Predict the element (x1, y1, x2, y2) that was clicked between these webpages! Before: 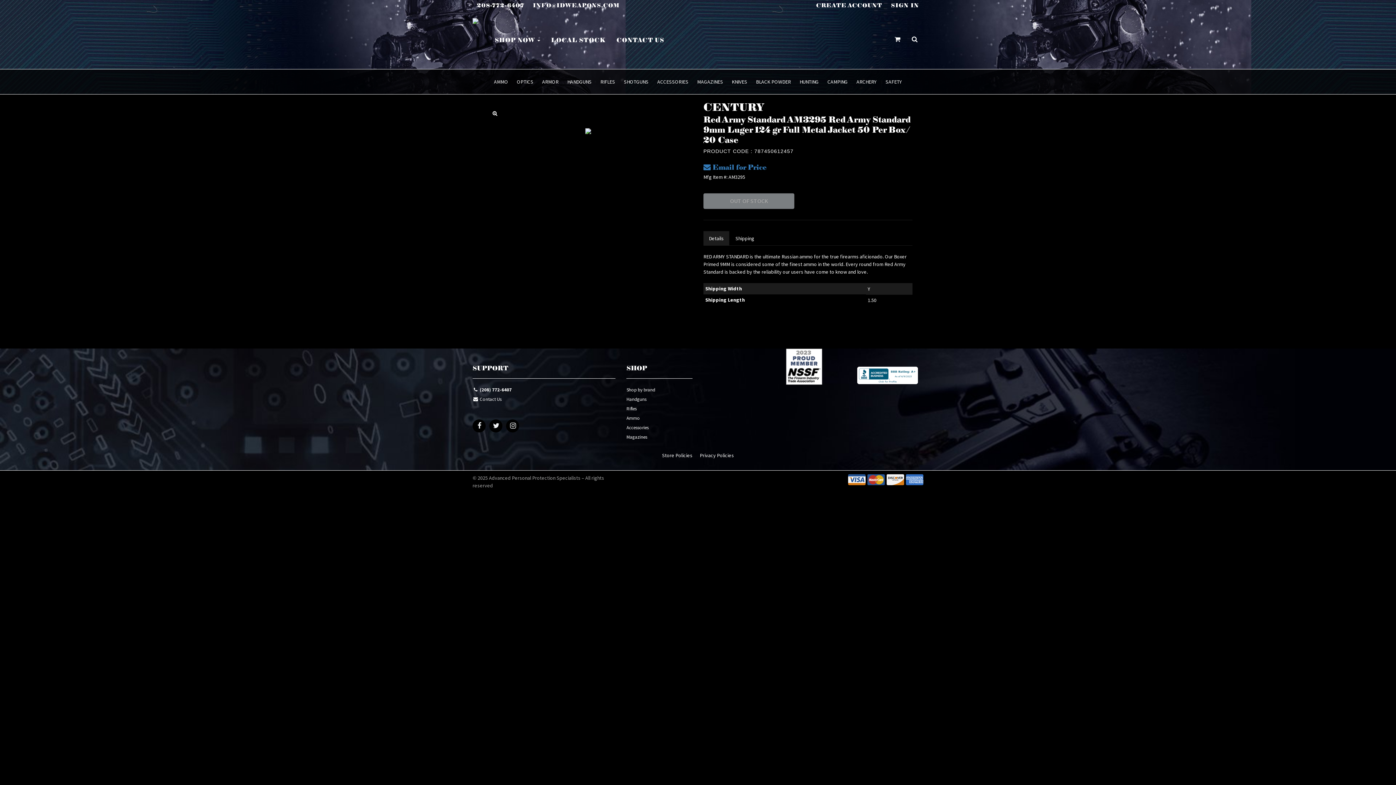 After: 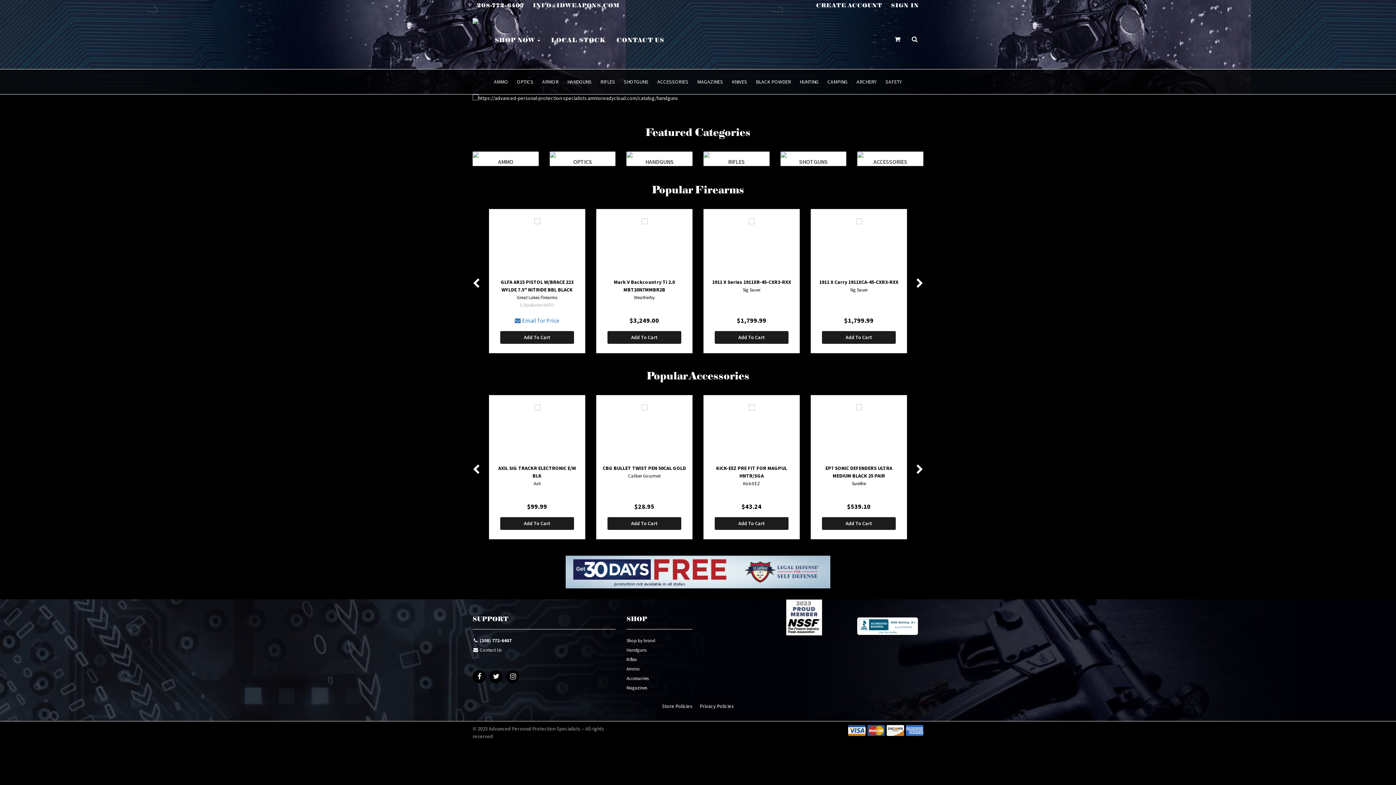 Action: bbox: (472, 17, 489, 23)